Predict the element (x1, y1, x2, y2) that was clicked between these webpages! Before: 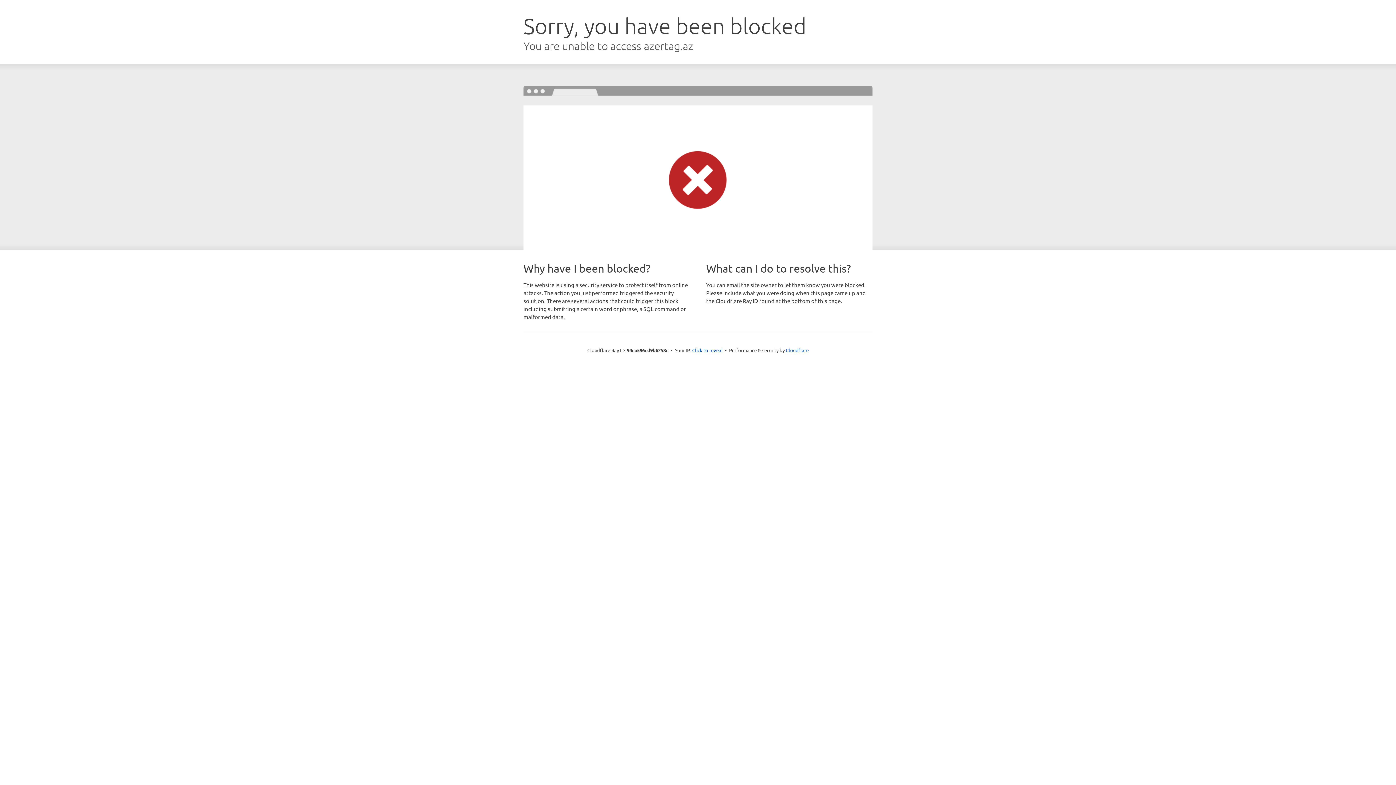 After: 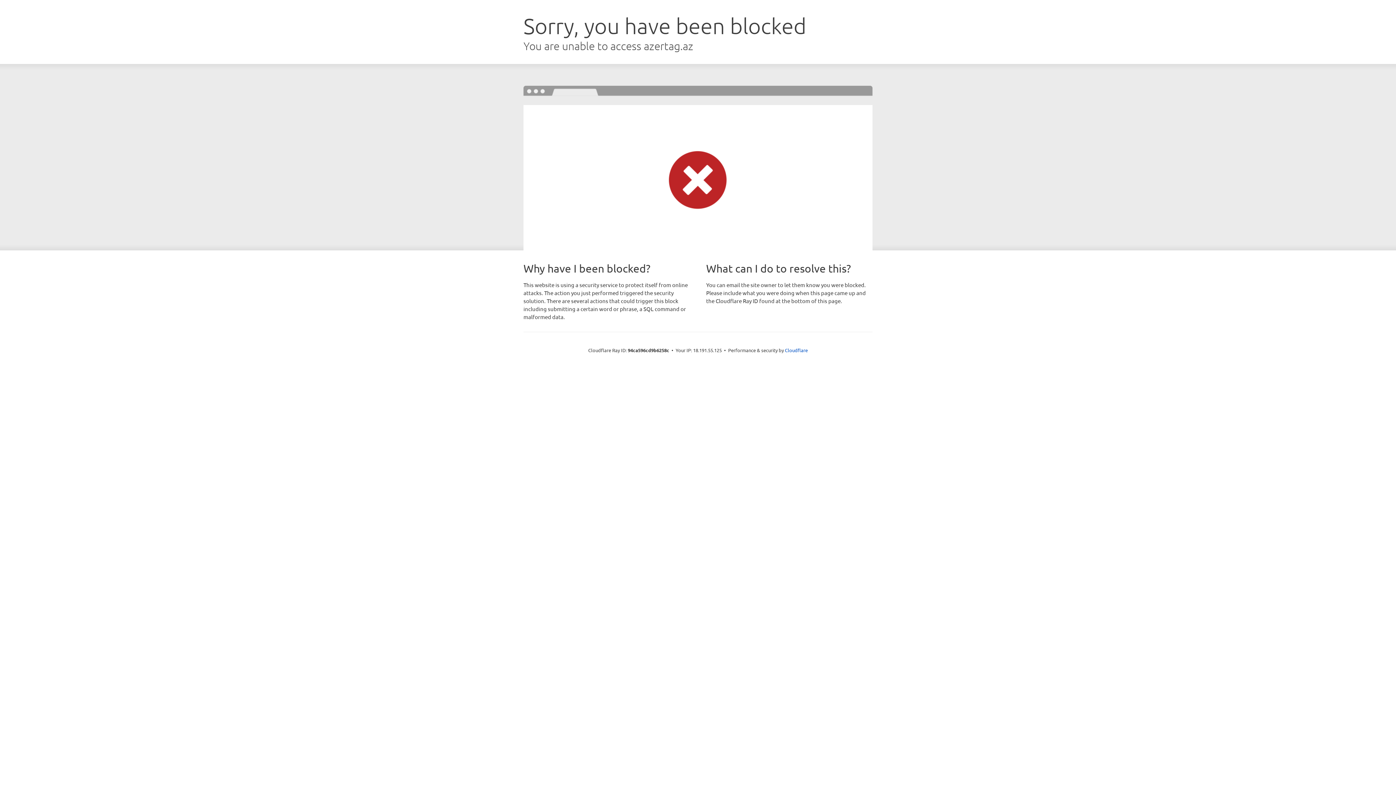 Action: bbox: (692, 346, 722, 353) label: Click to reveal